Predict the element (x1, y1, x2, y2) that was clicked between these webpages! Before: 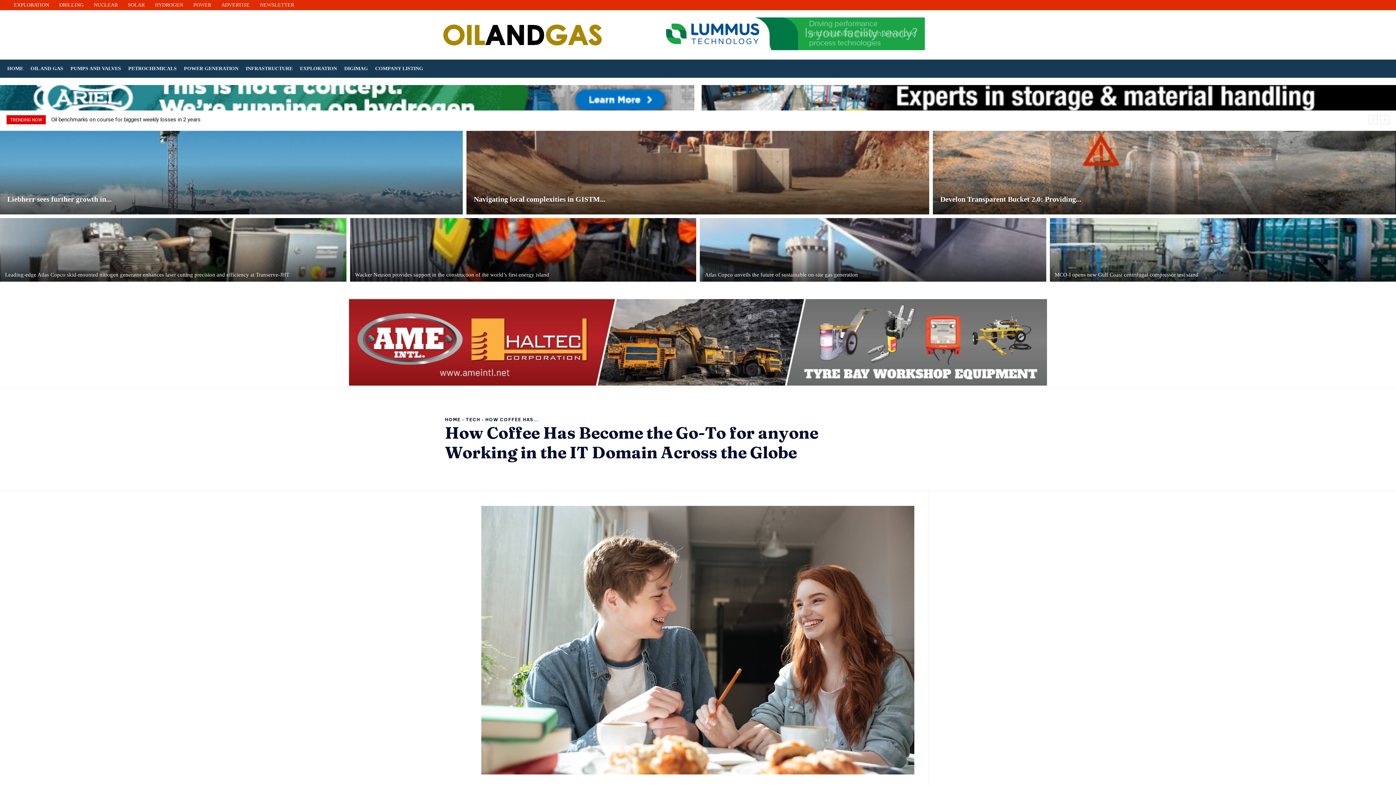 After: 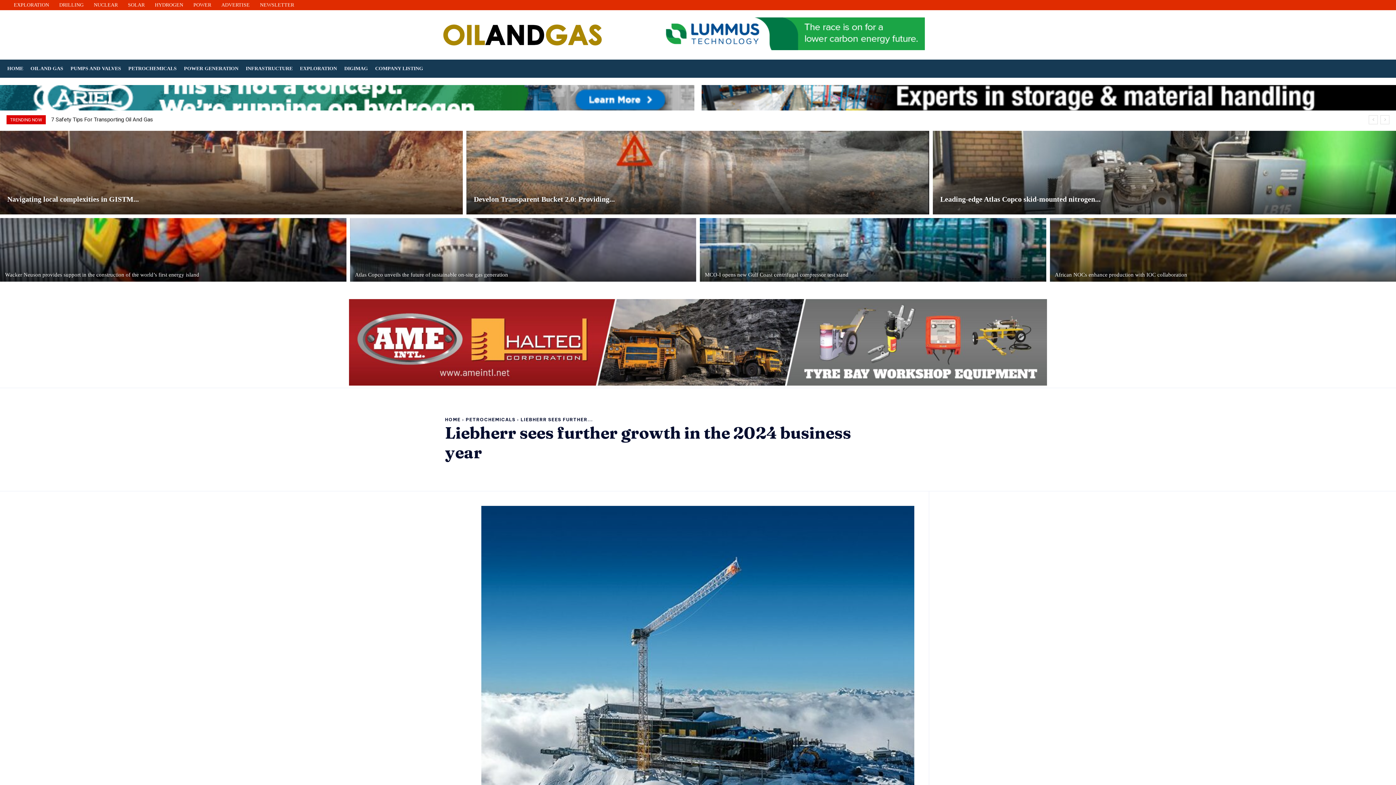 Action: bbox: (0, 130, 462, 214)